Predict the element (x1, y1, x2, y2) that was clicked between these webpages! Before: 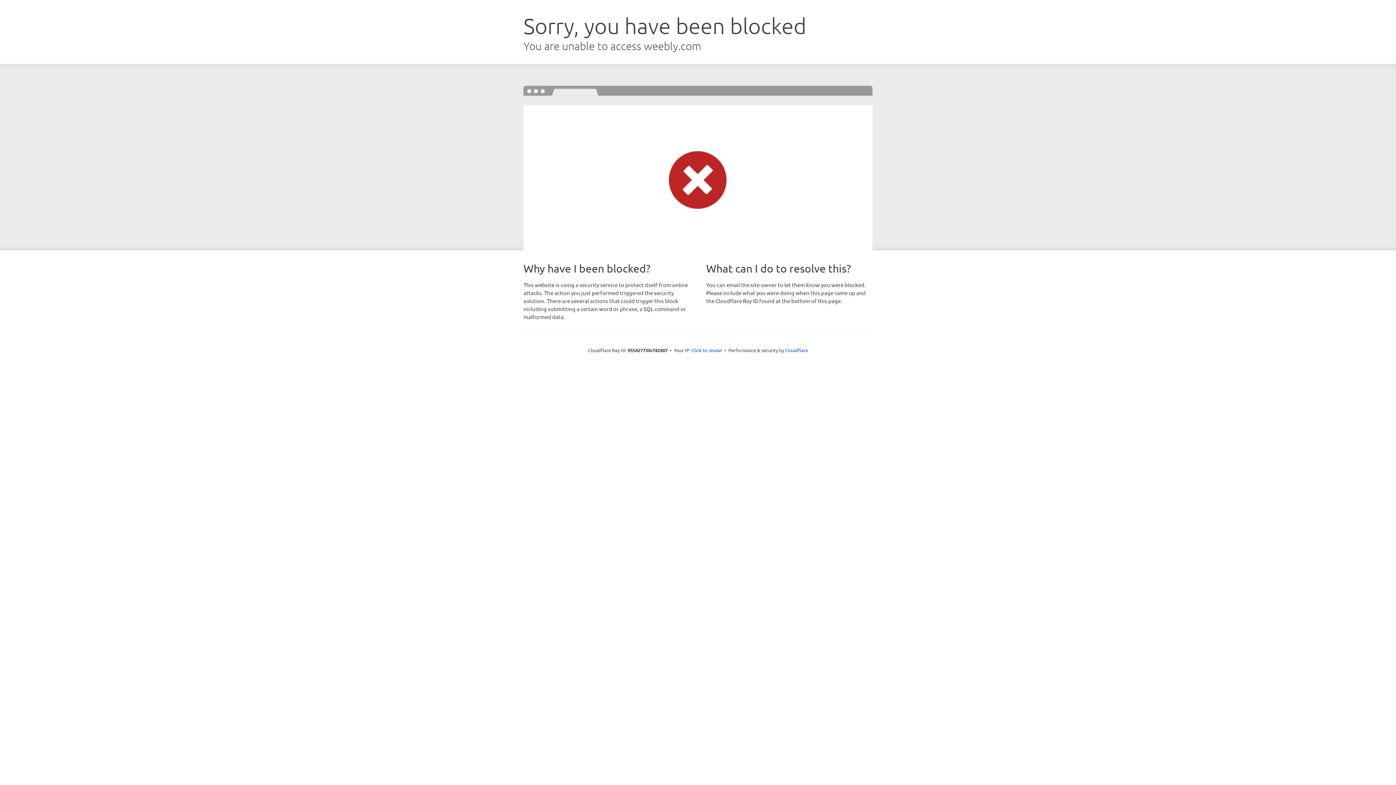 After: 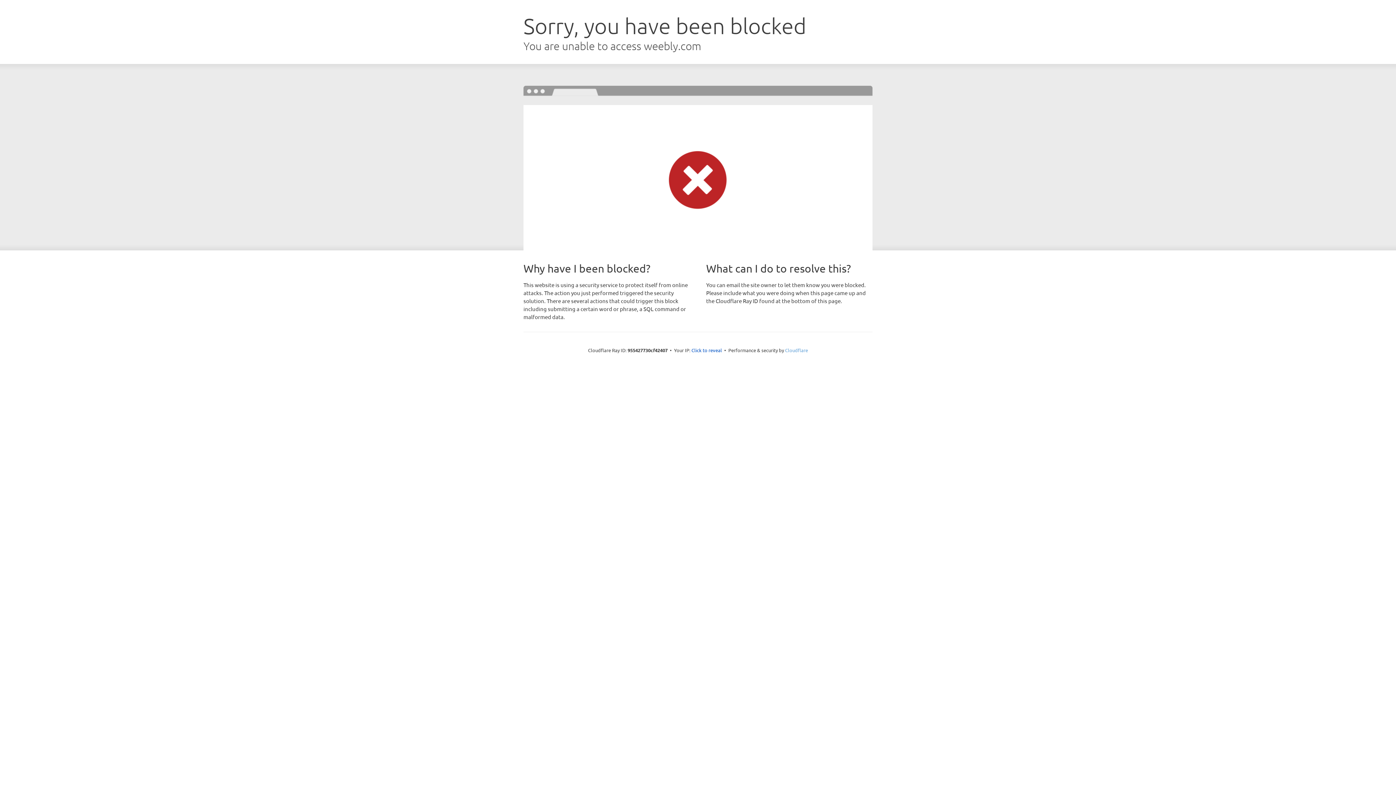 Action: bbox: (785, 347, 808, 353) label: Cloudflare